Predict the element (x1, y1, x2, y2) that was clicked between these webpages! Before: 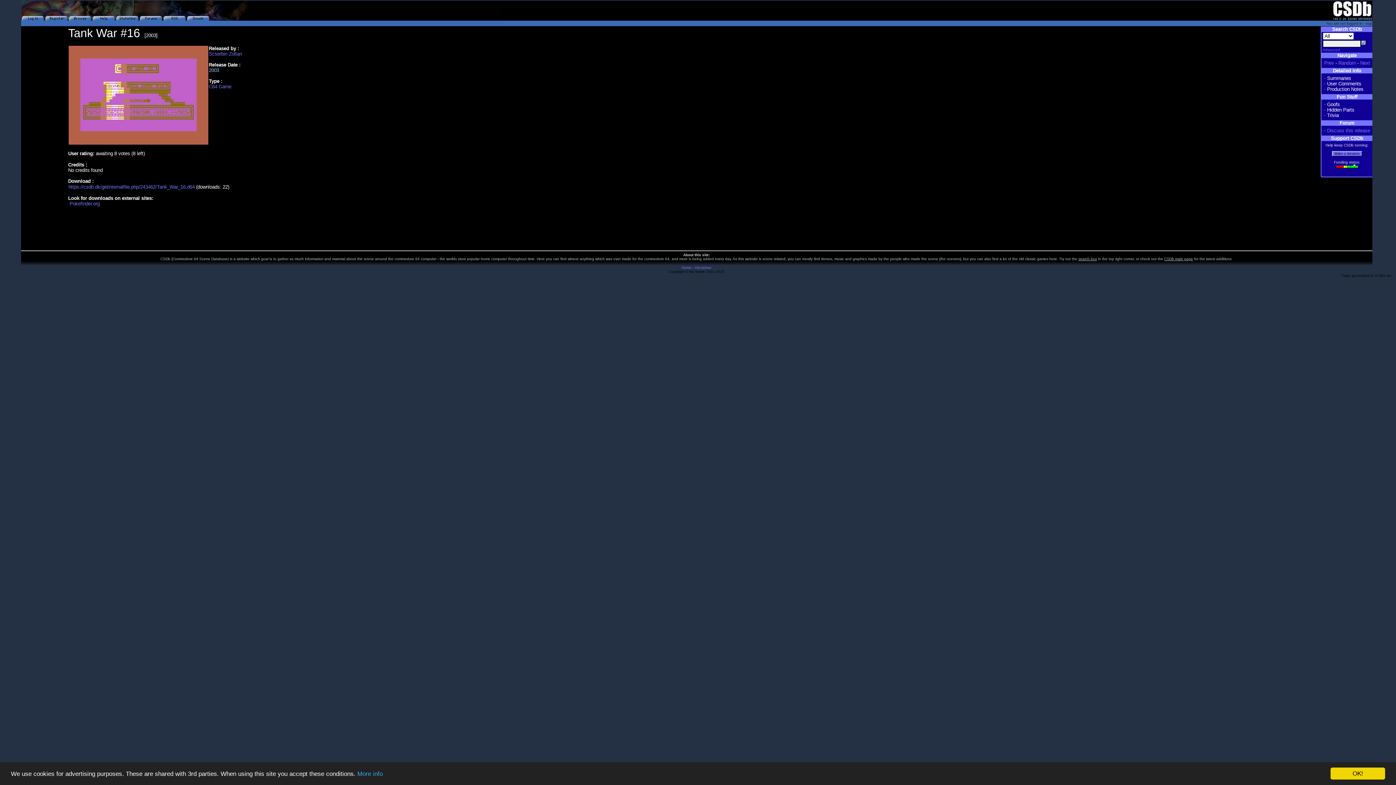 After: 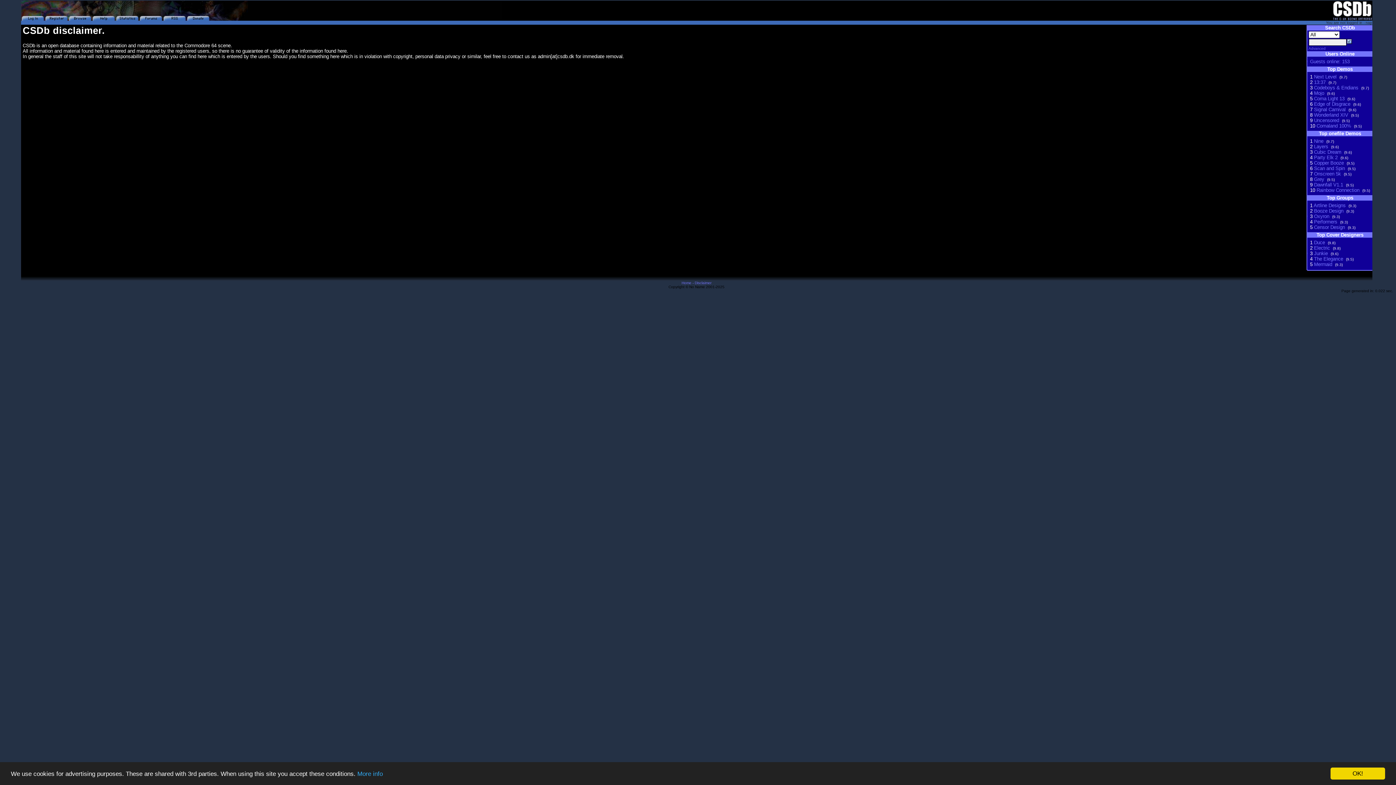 Action: bbox: (694, 265, 711, 269) label: Disclaimer